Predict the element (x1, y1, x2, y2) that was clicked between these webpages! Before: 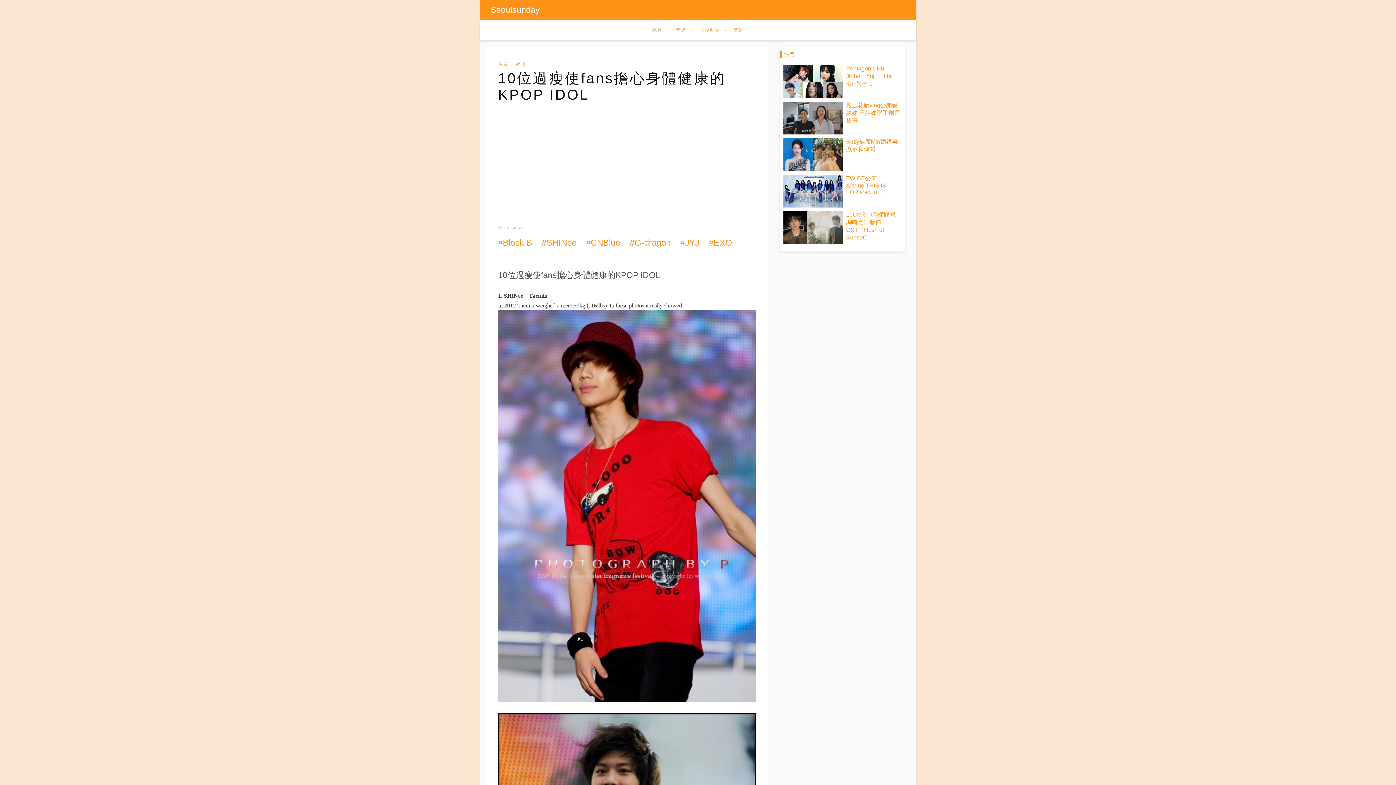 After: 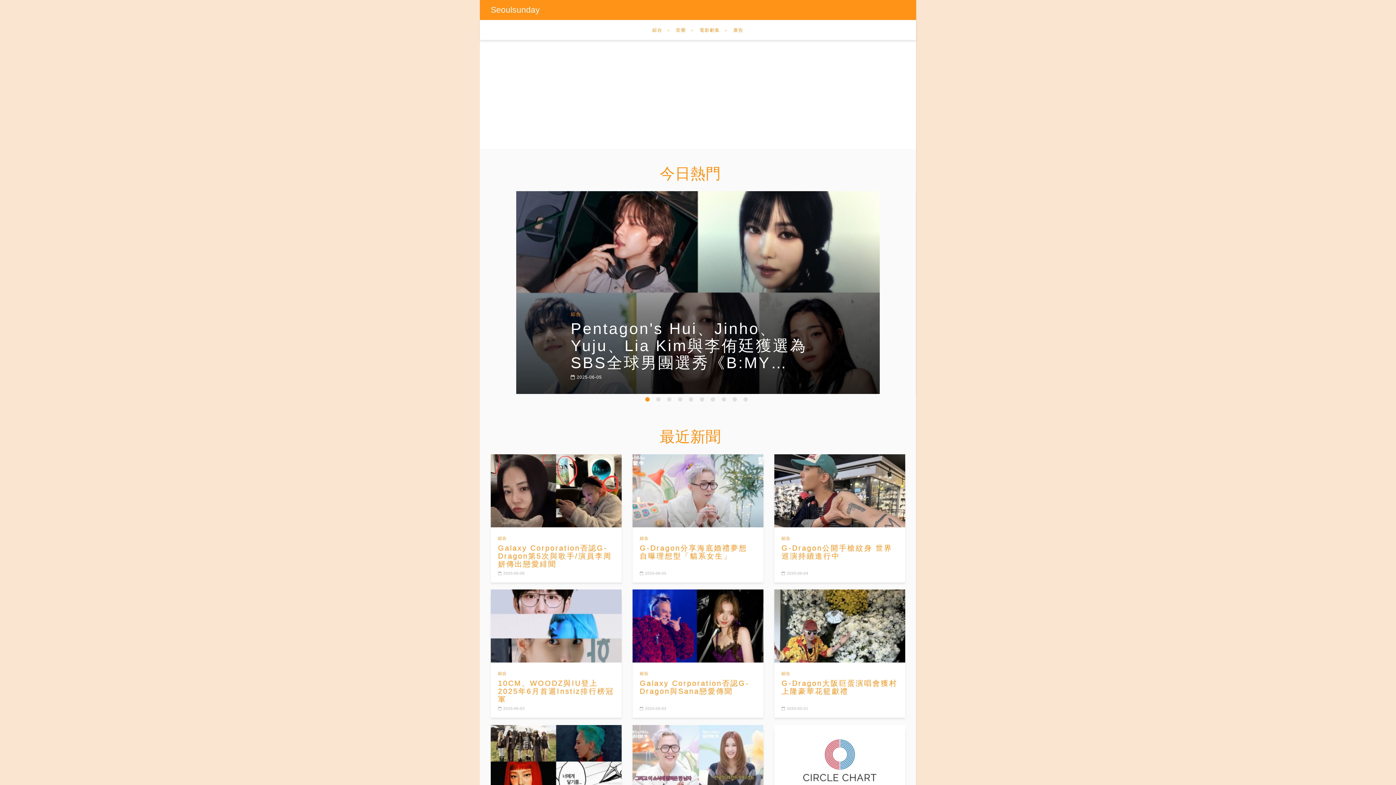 Action: label: #G-dragon bbox: (629, 237, 670, 247)